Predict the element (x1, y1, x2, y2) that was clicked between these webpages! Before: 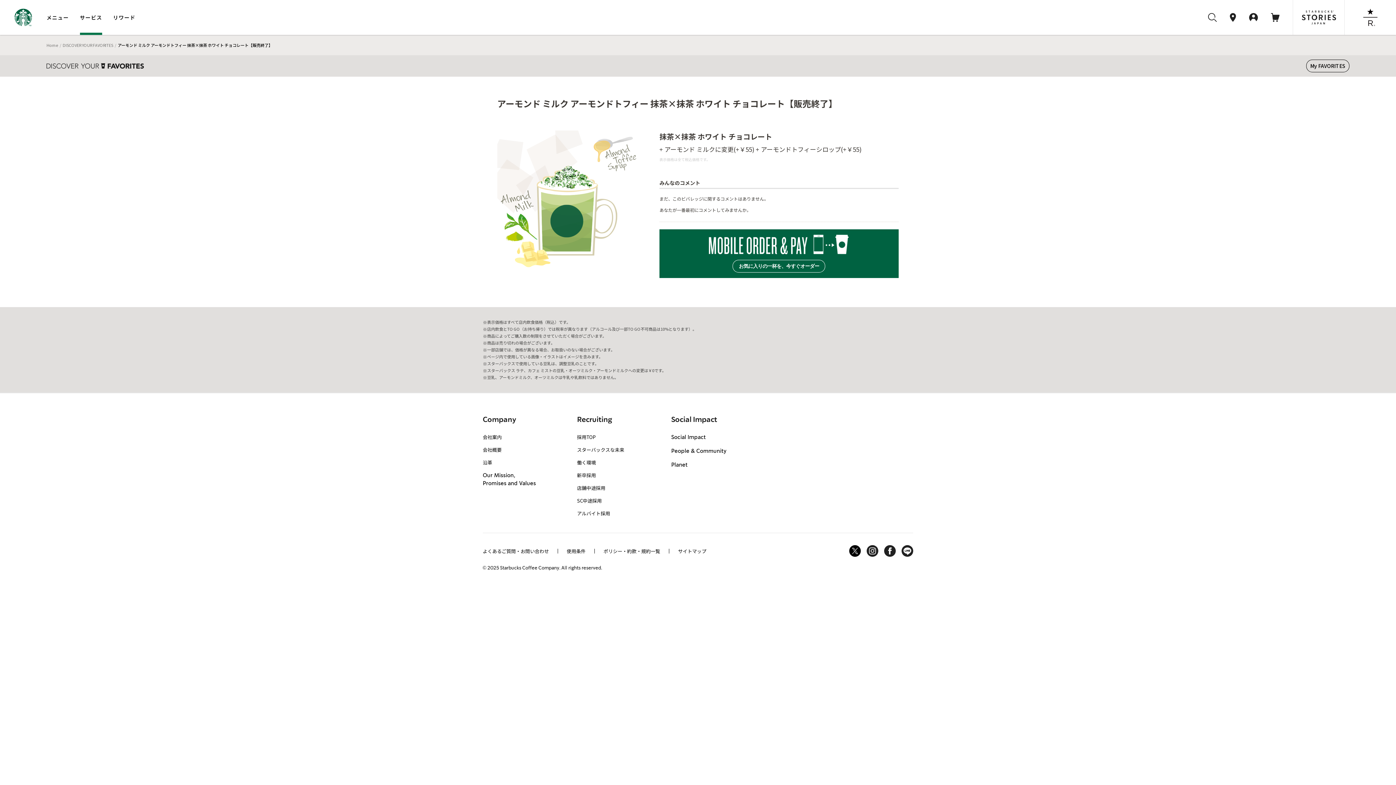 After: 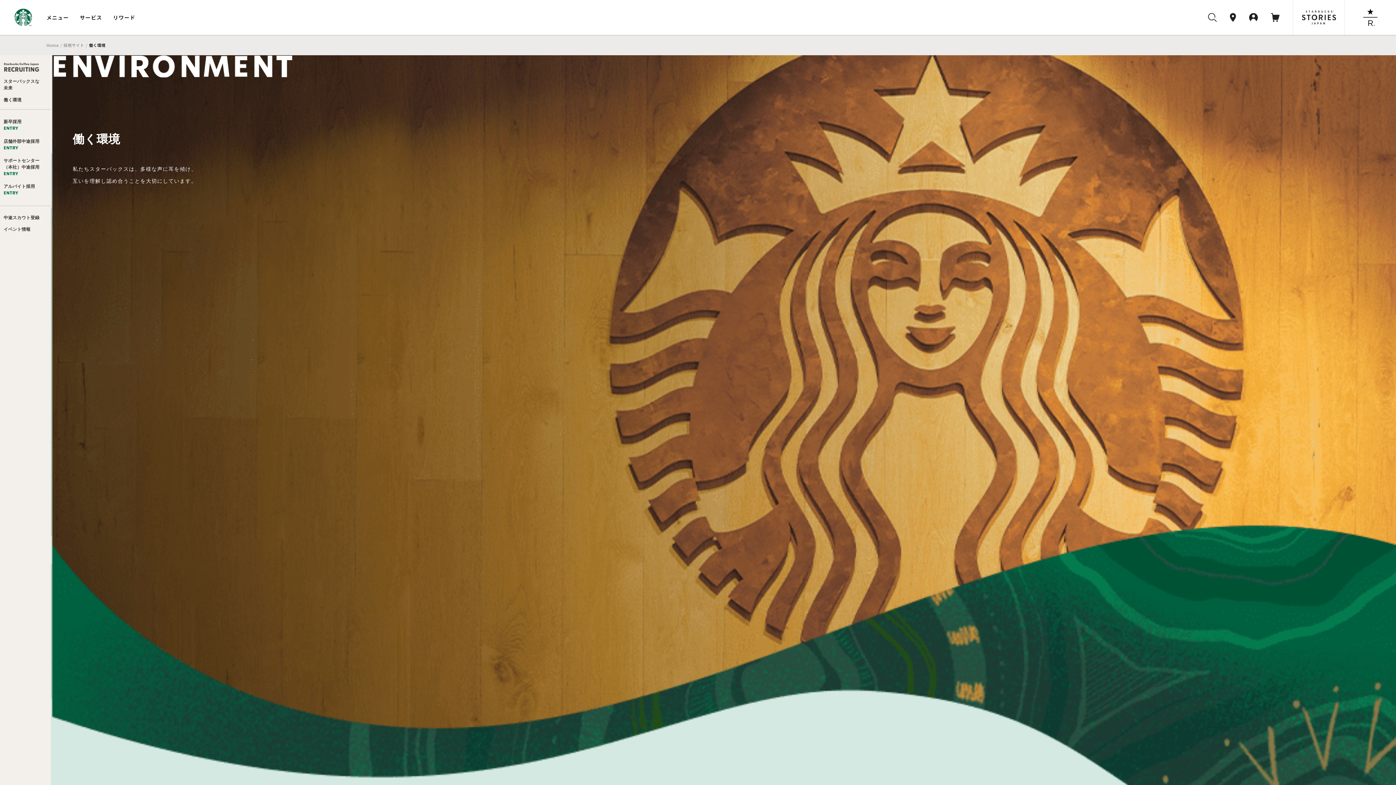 Action: label: 働く環境 bbox: (577, 459, 596, 466)